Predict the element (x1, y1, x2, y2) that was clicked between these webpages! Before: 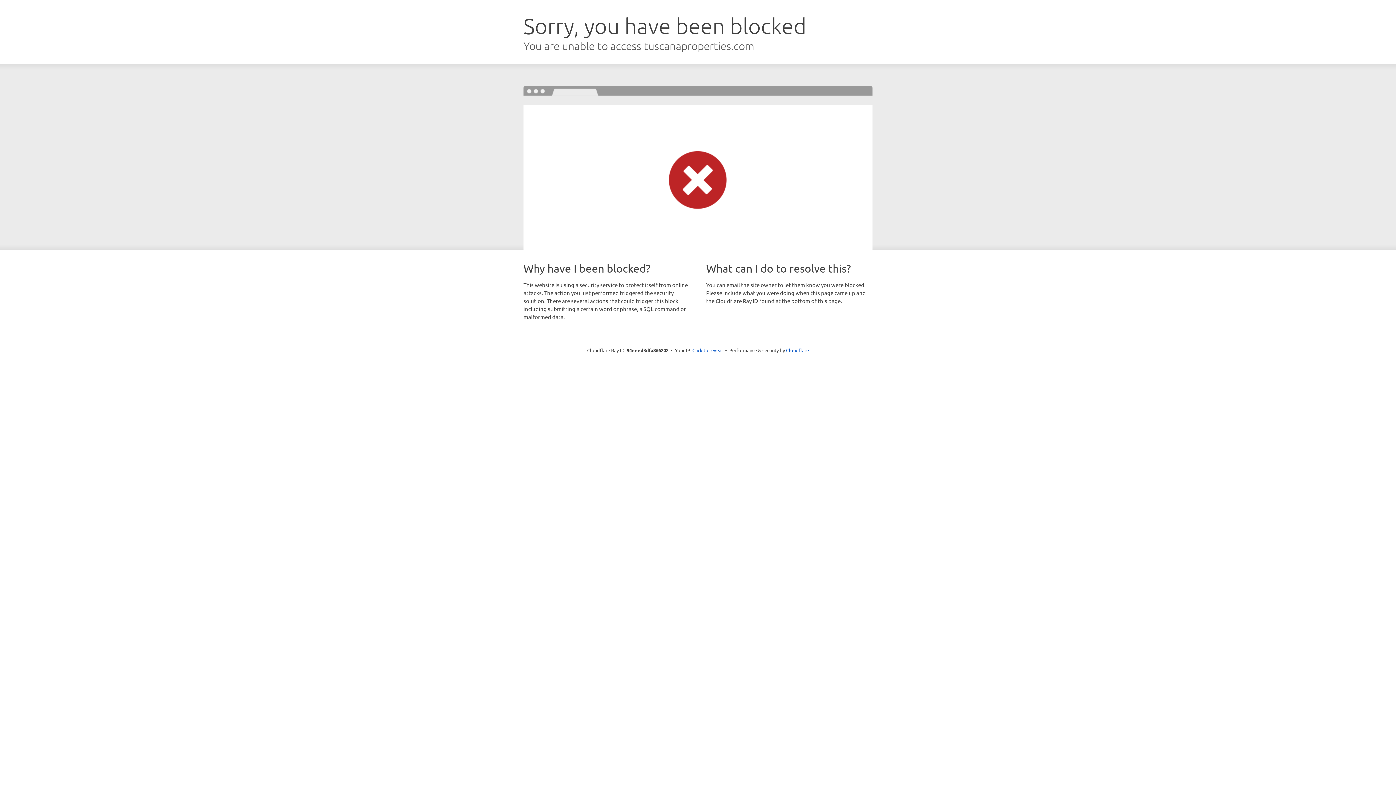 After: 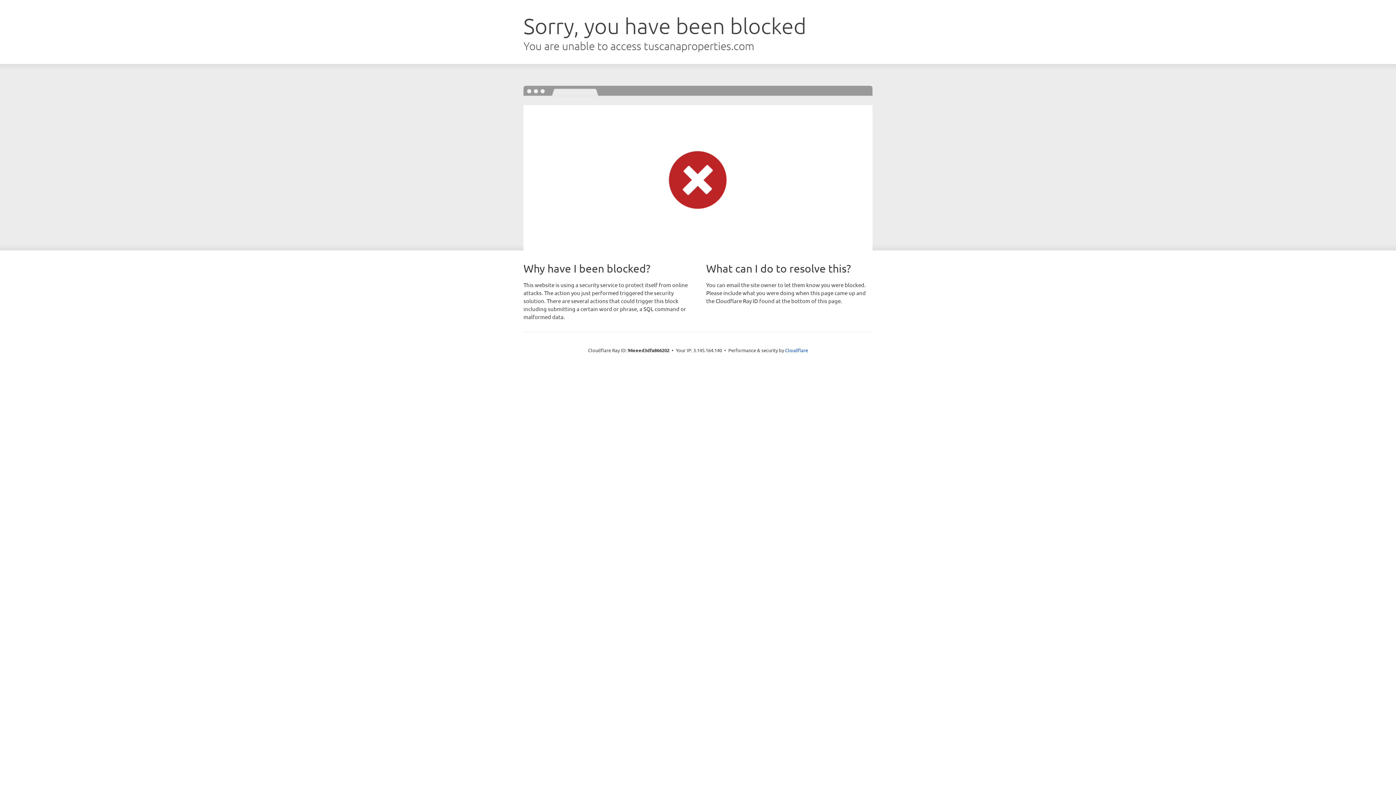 Action: bbox: (692, 346, 723, 353) label: Click to reveal